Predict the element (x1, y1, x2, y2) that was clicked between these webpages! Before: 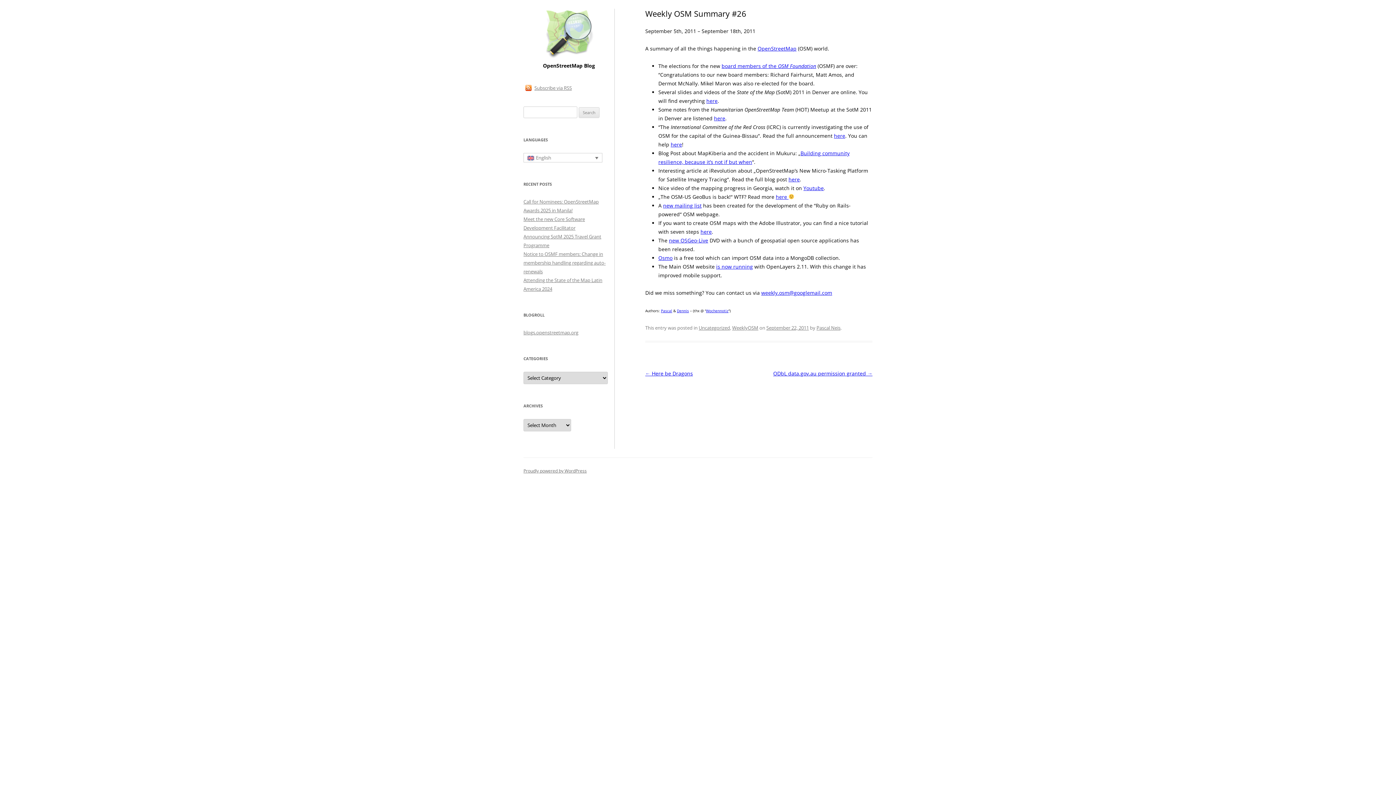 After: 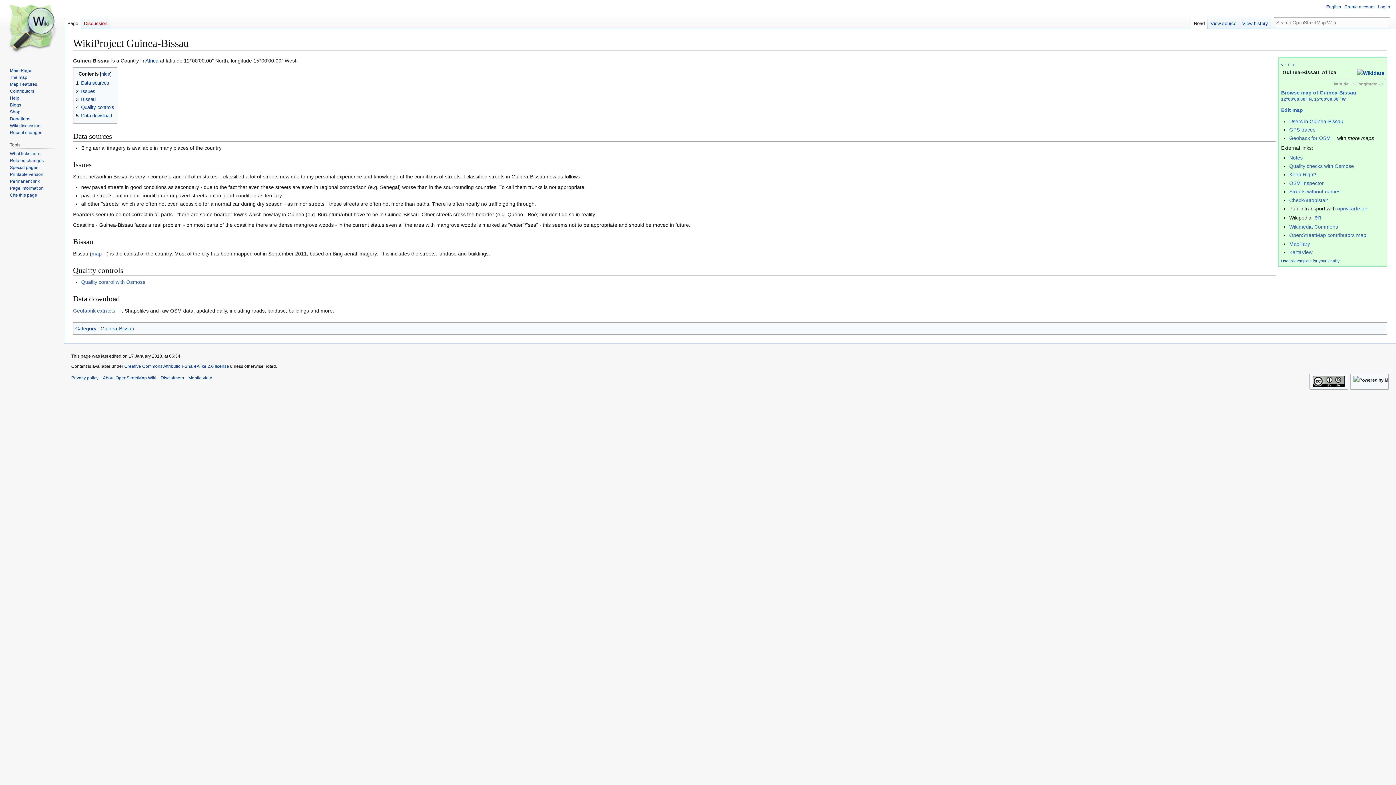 Action: label: here bbox: (670, 141, 682, 148)